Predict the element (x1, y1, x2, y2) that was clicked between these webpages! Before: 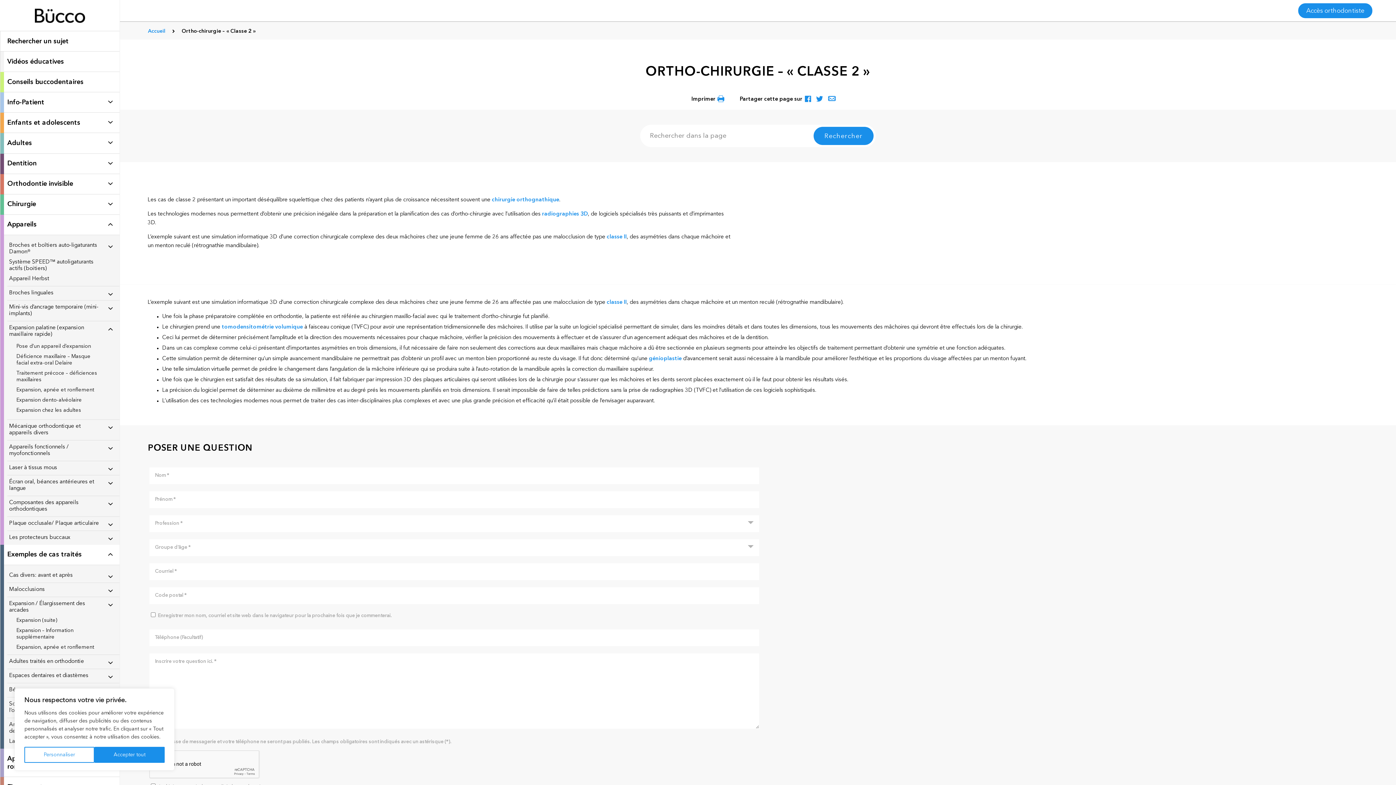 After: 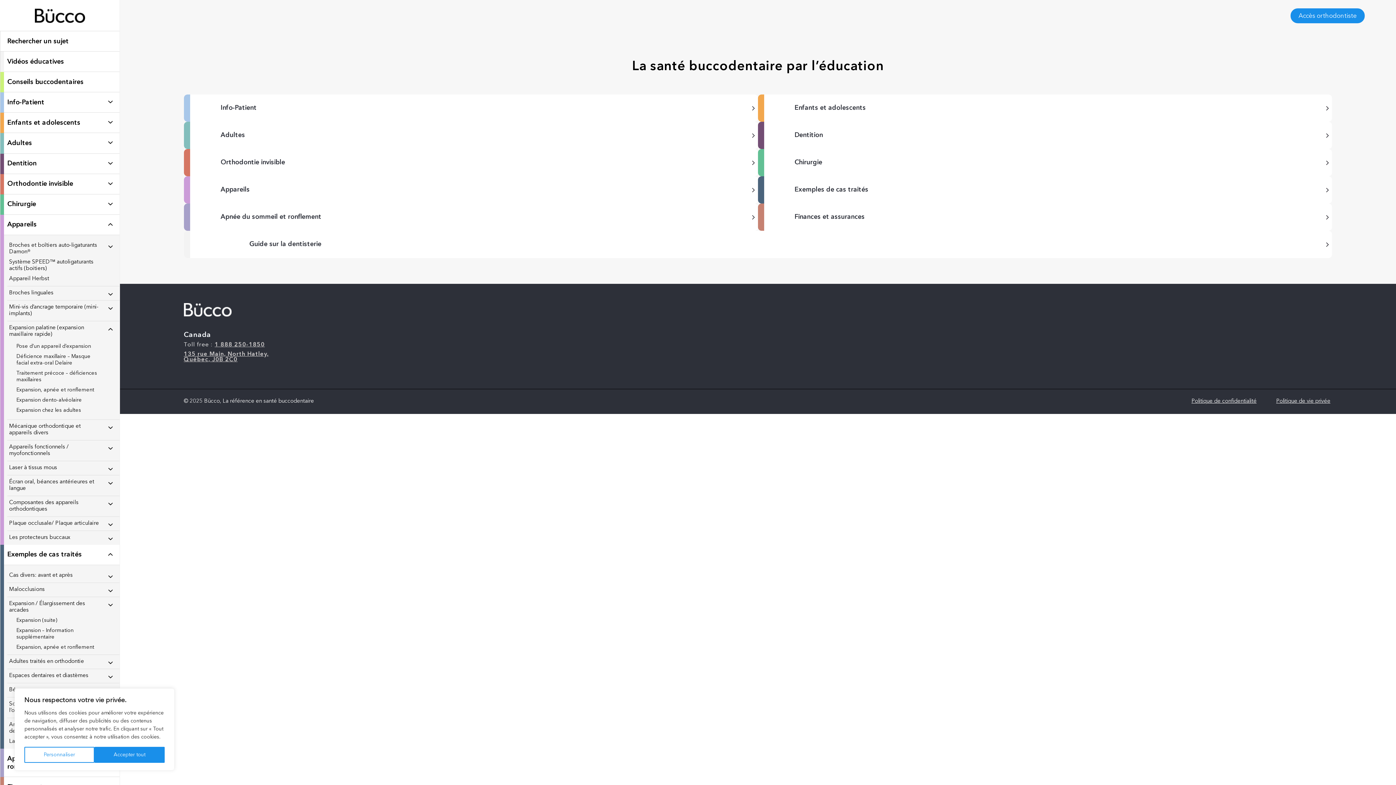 Action: bbox: (0, 31, 119, 51) label: Rechercher un sujet